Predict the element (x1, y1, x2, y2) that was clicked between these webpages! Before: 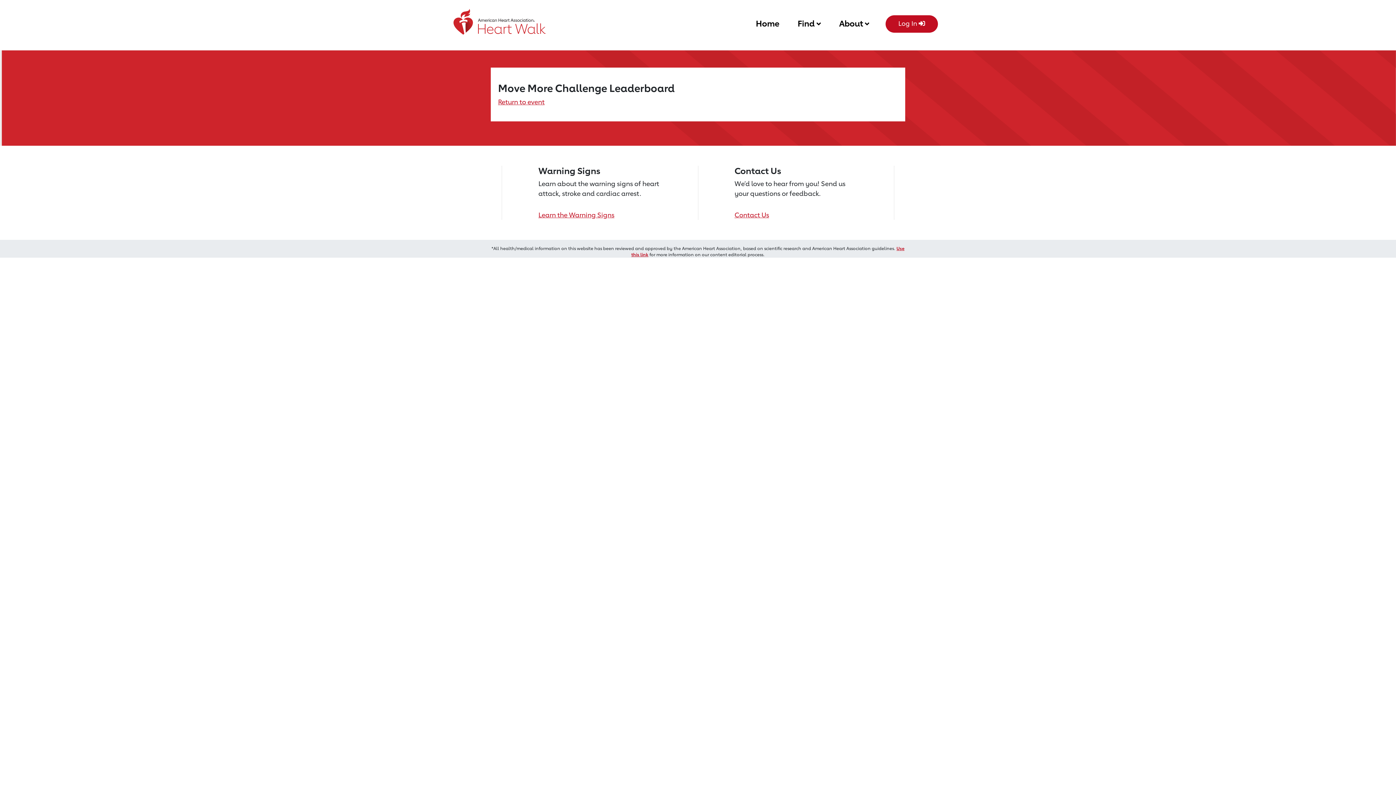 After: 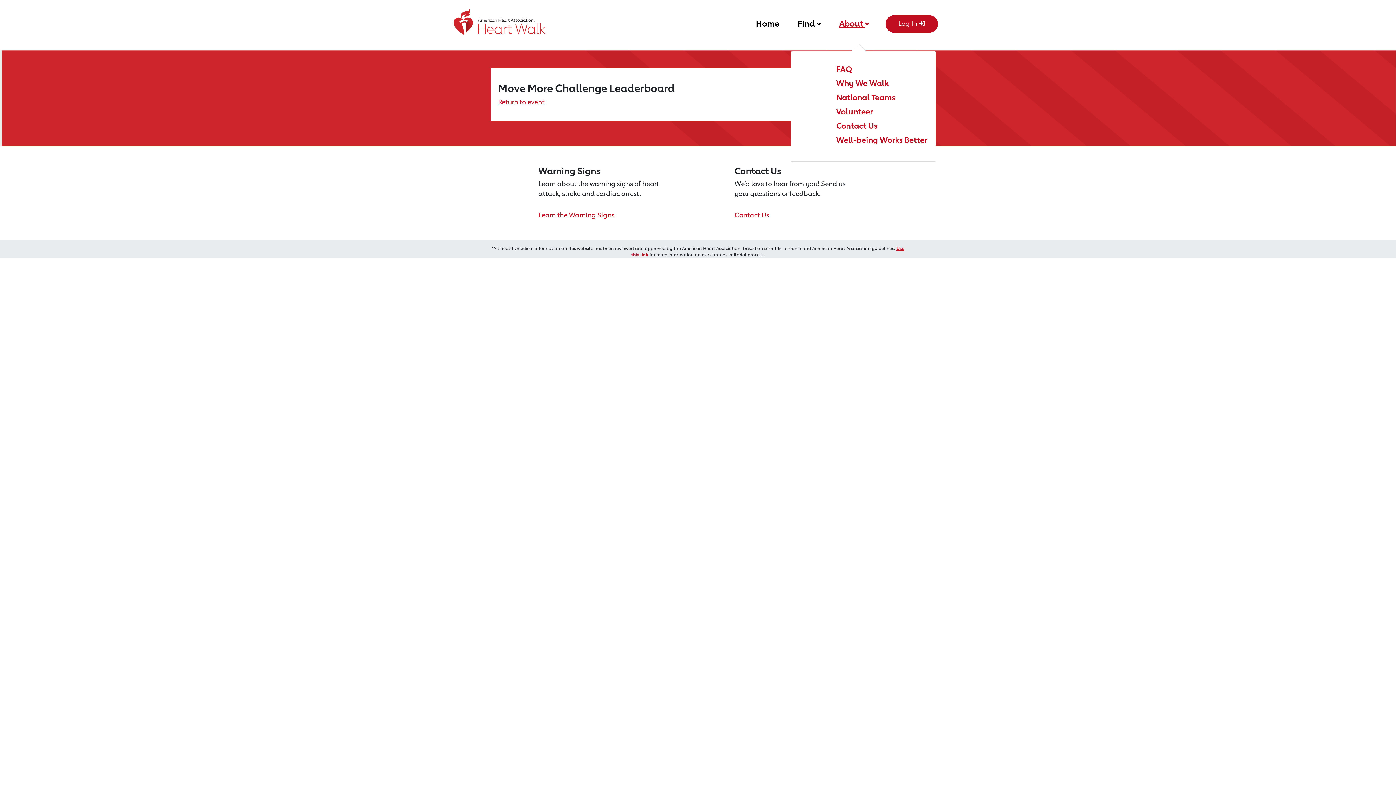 Action: label: About  bbox: (839, 15, 869, 29)